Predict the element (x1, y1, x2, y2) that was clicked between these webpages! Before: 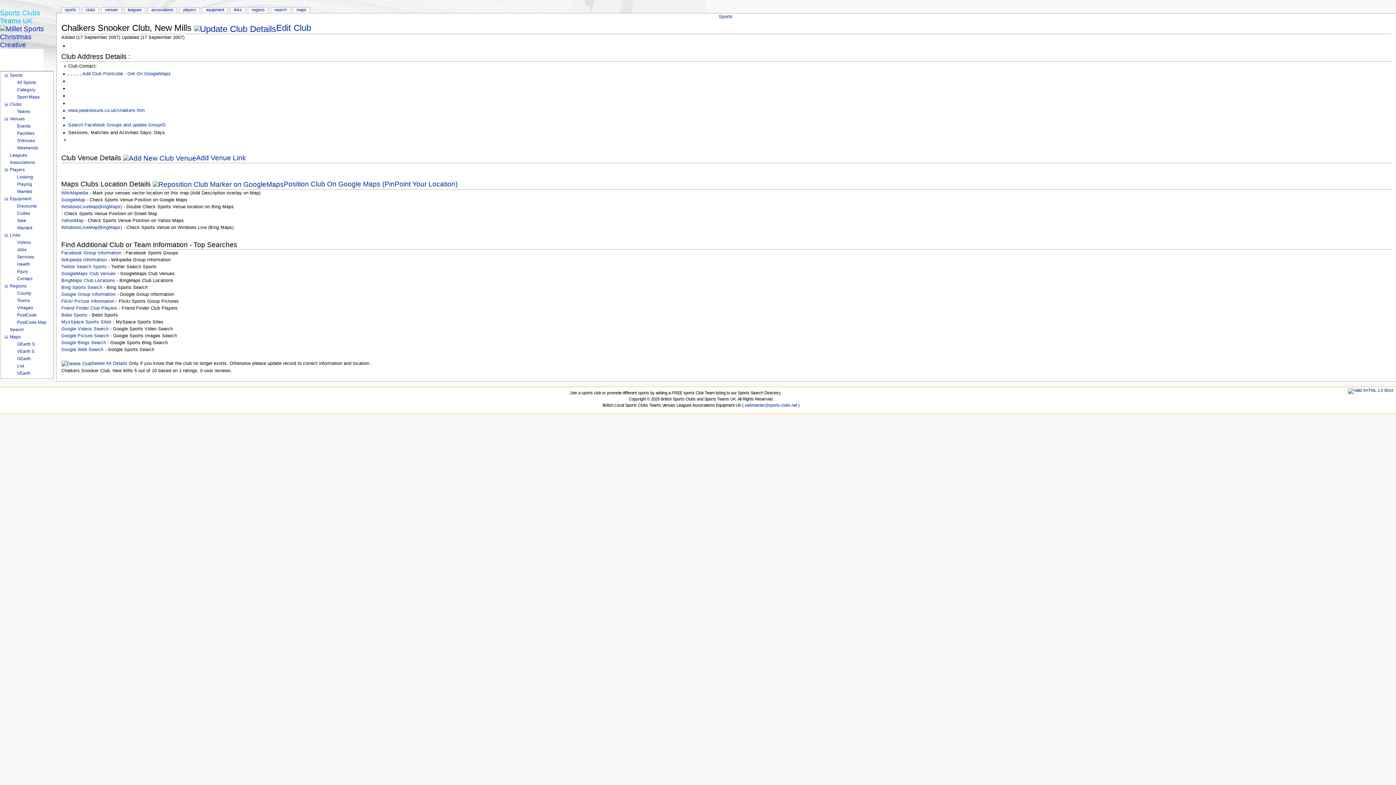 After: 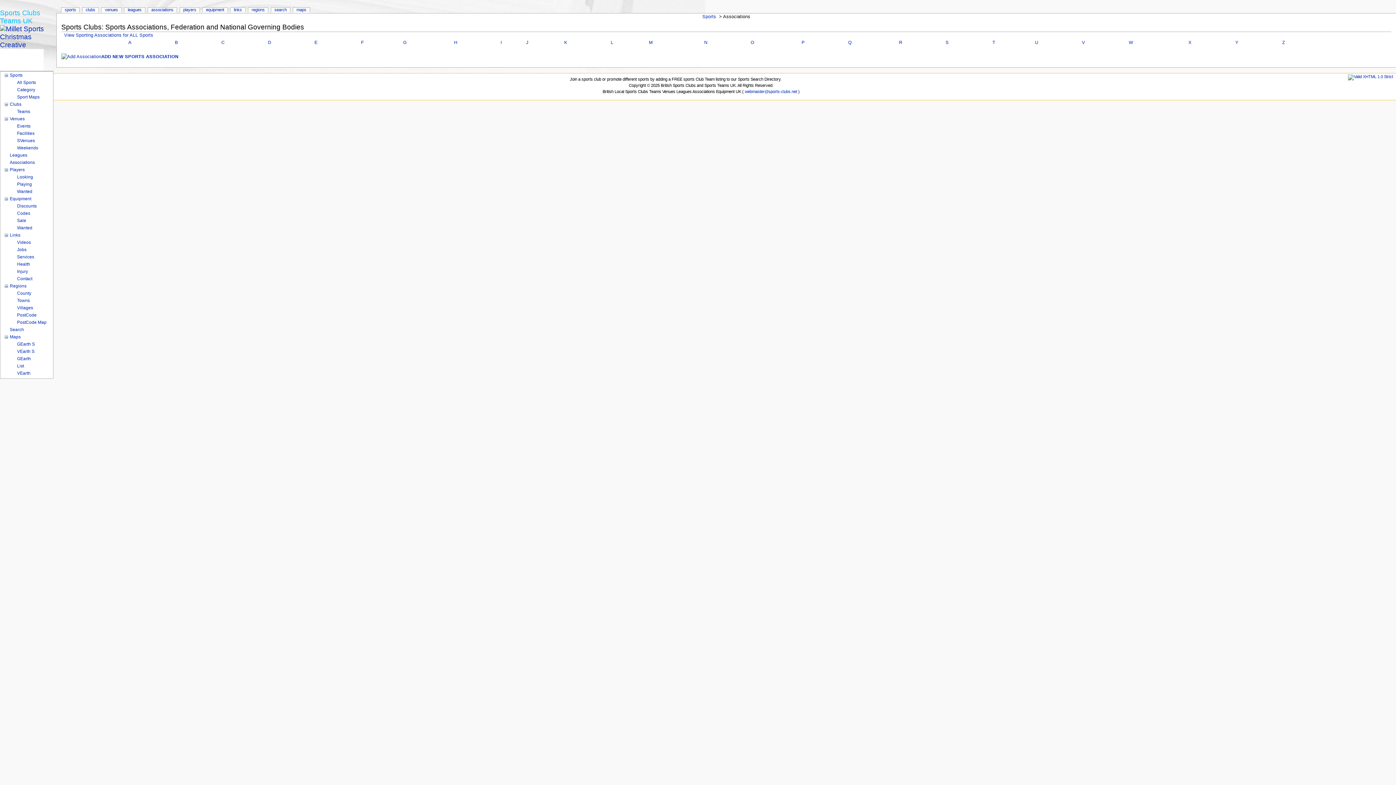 Action: label: Associations bbox: (9, 160, 34, 165)